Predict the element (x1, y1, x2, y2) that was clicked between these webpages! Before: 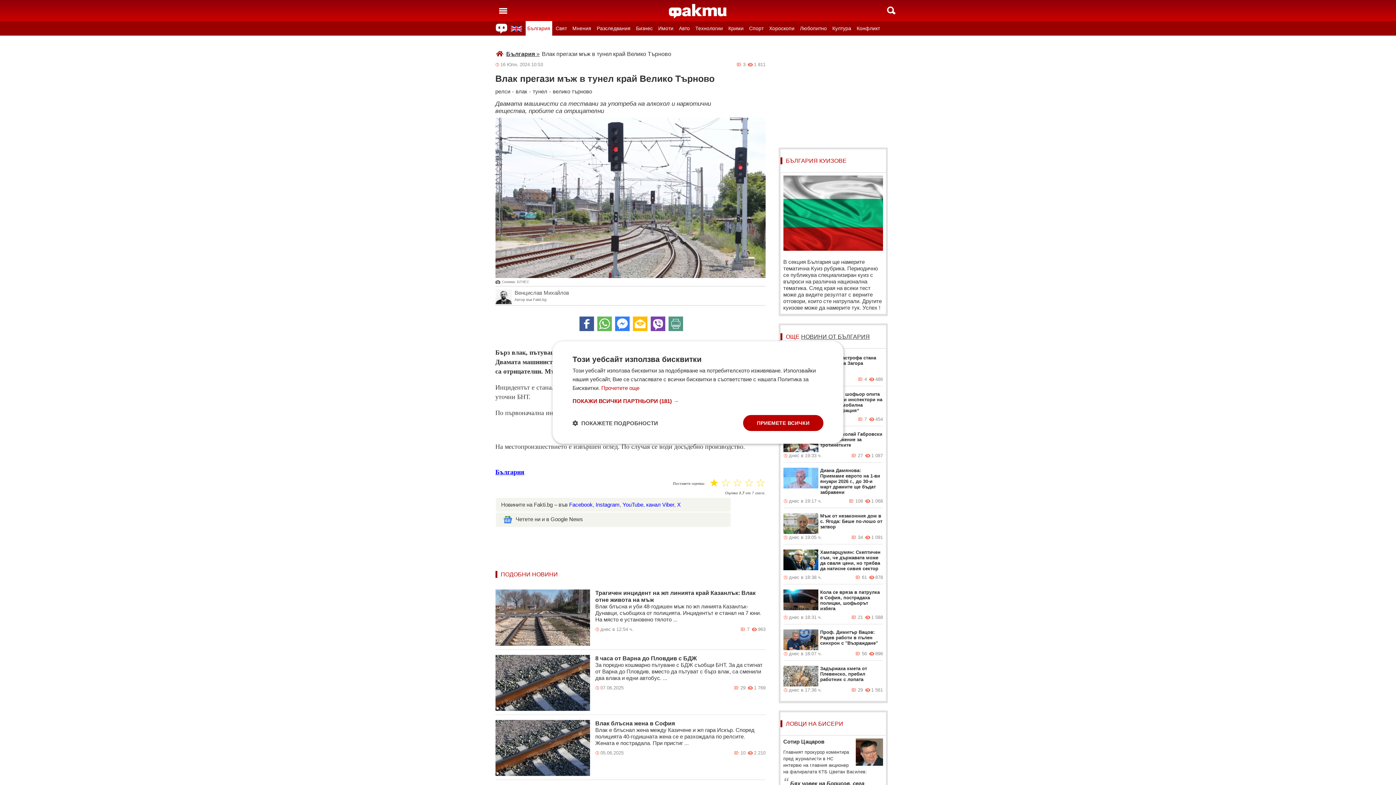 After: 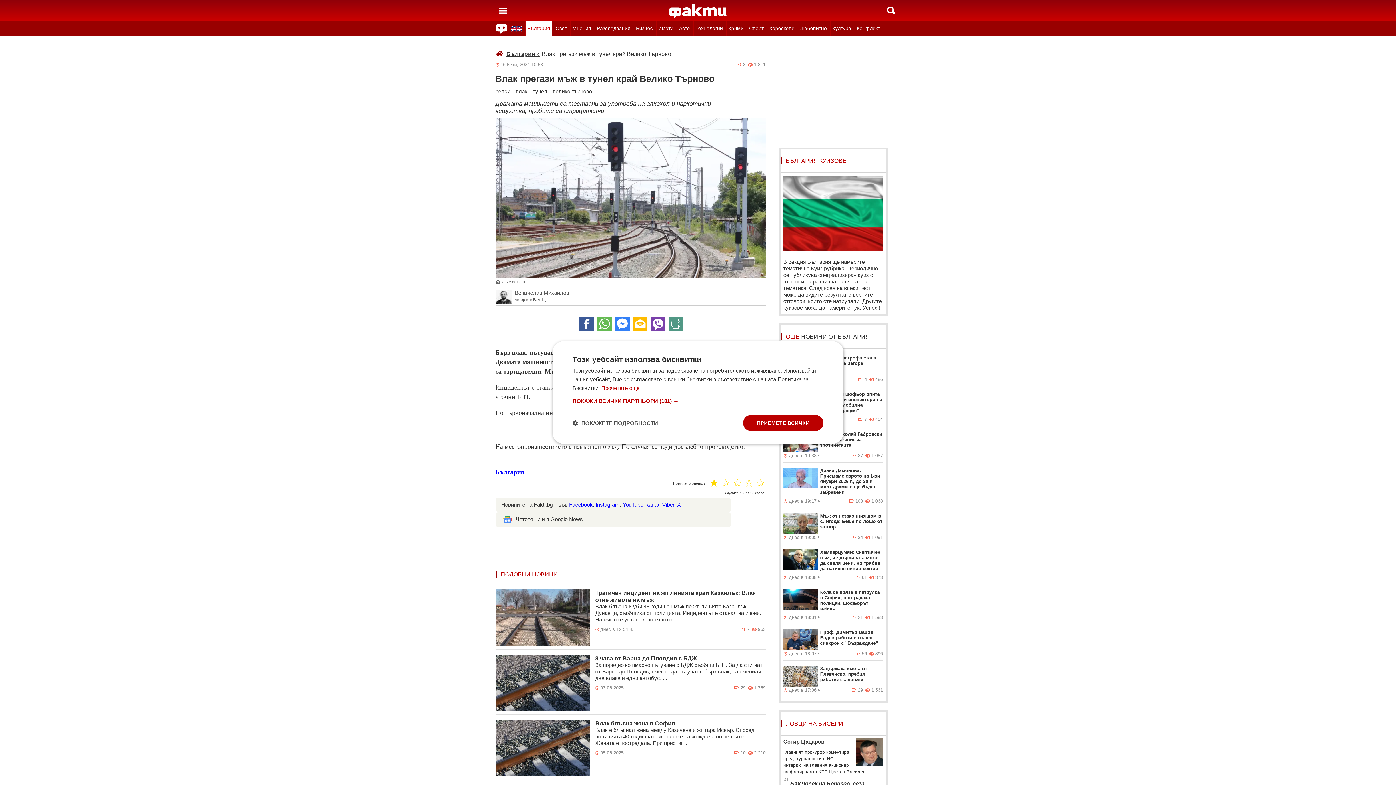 Action: label:   bbox: (668, 316, 683, 331)